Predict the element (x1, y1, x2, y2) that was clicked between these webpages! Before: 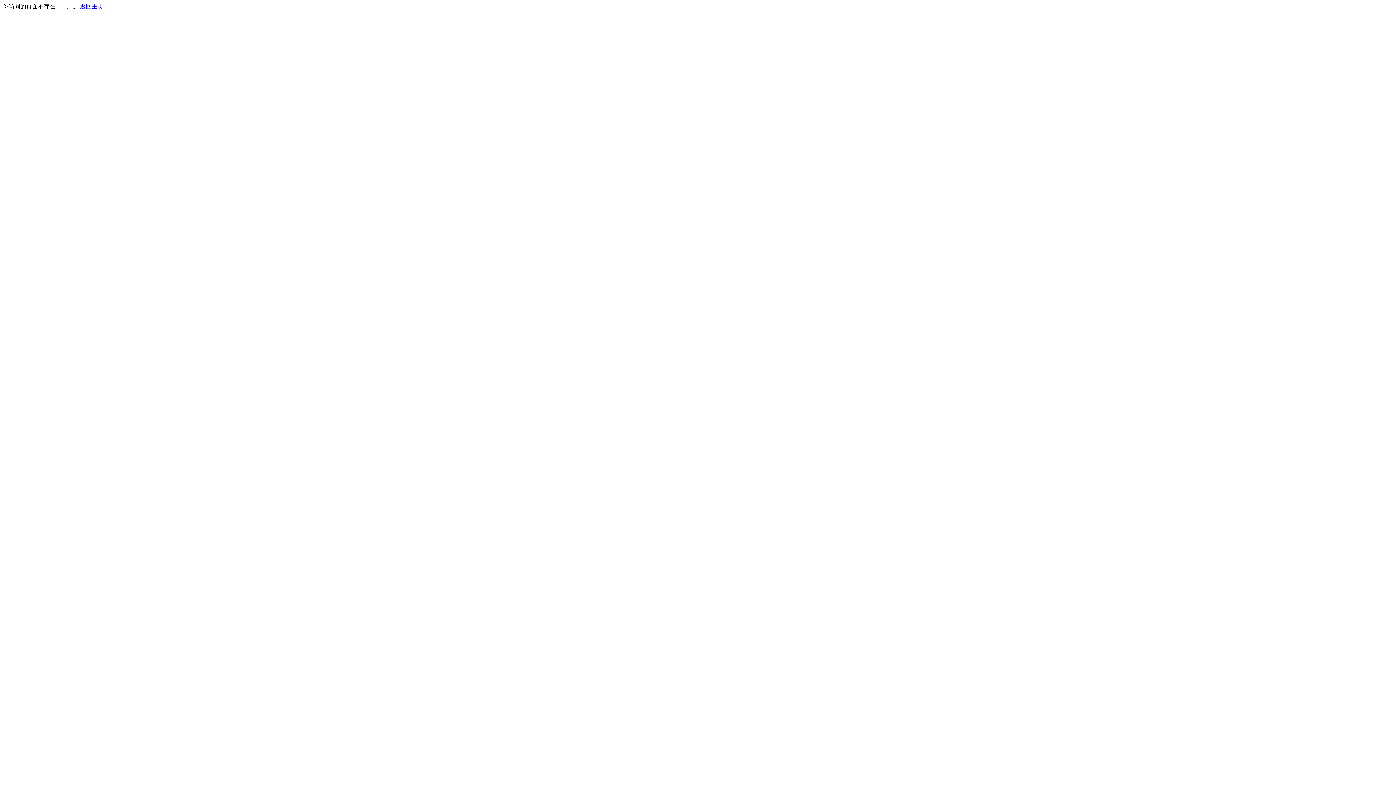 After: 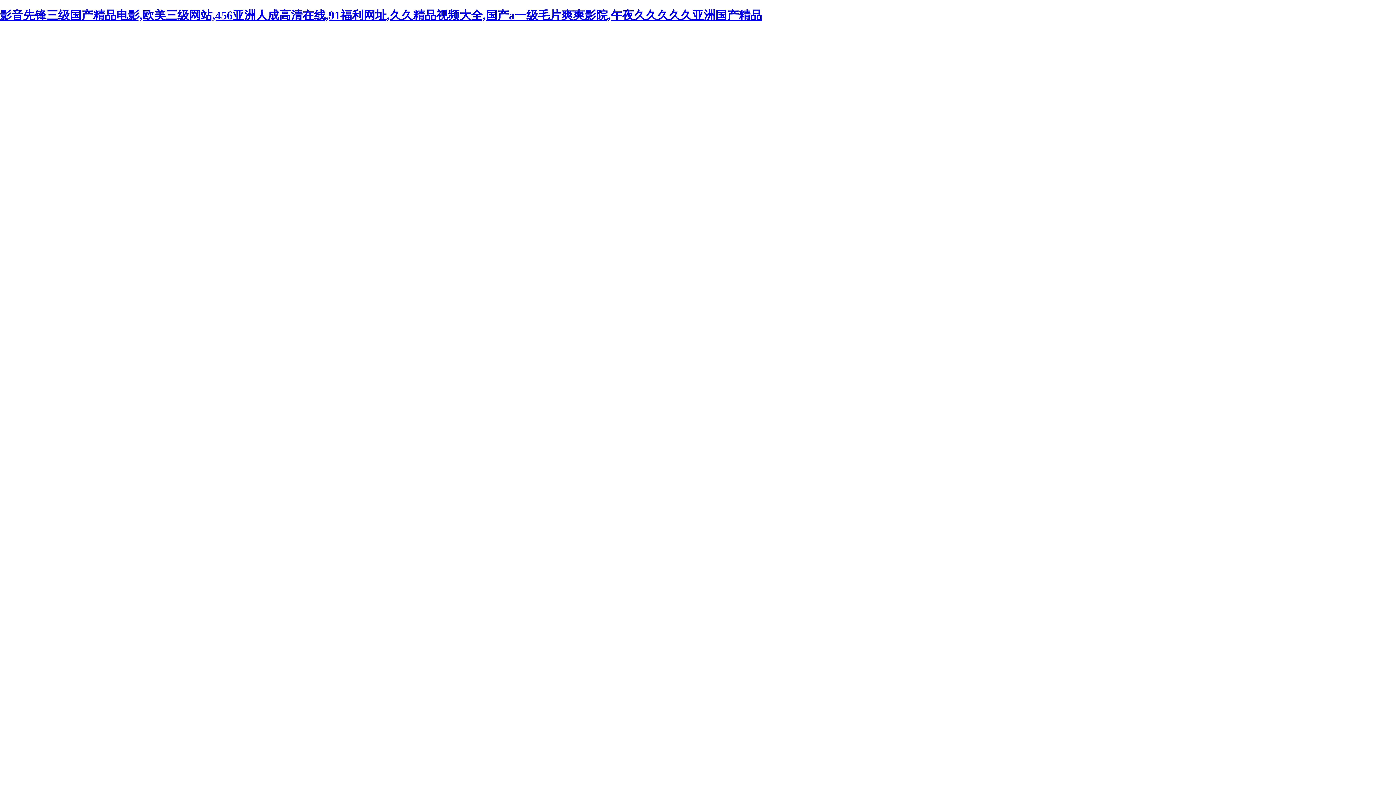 Action: bbox: (80, 3, 103, 9) label: 返回主页